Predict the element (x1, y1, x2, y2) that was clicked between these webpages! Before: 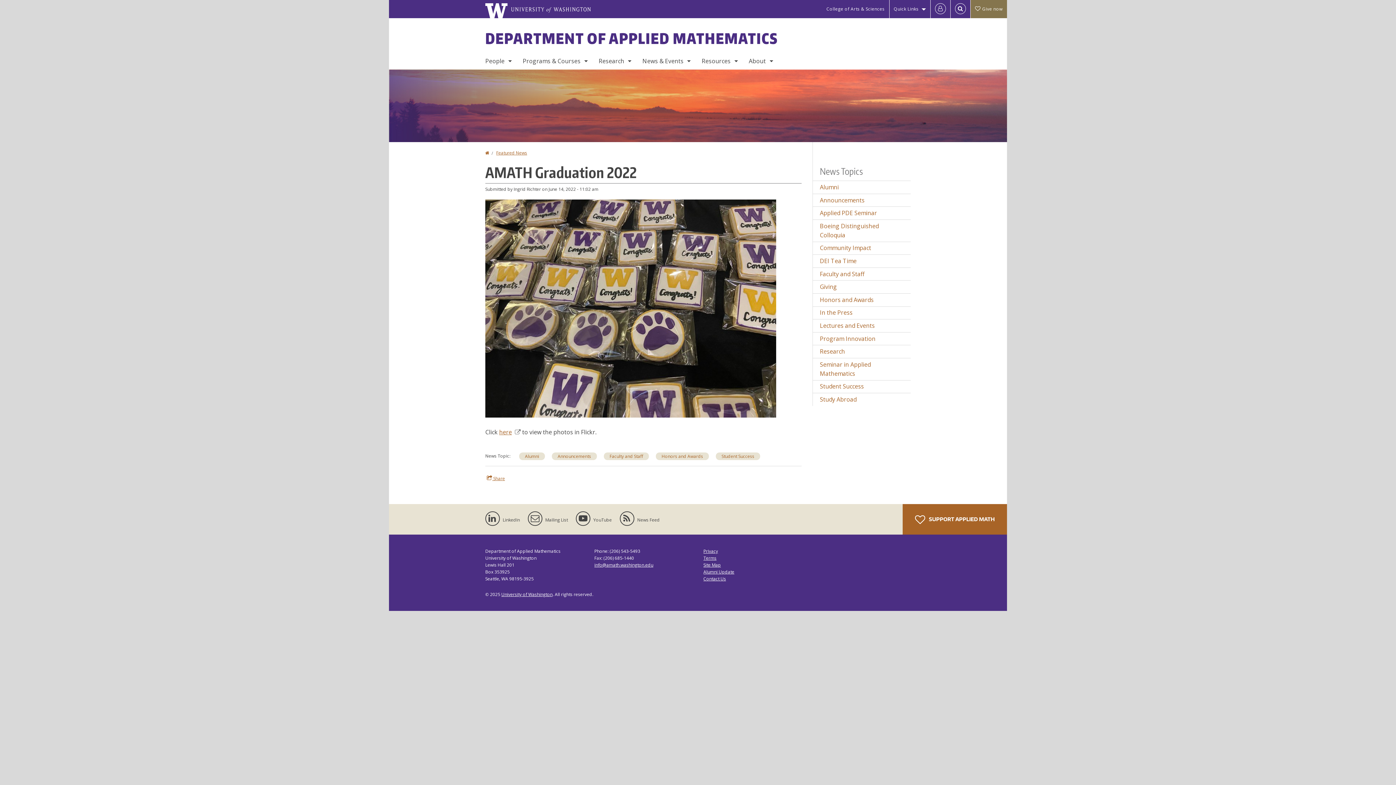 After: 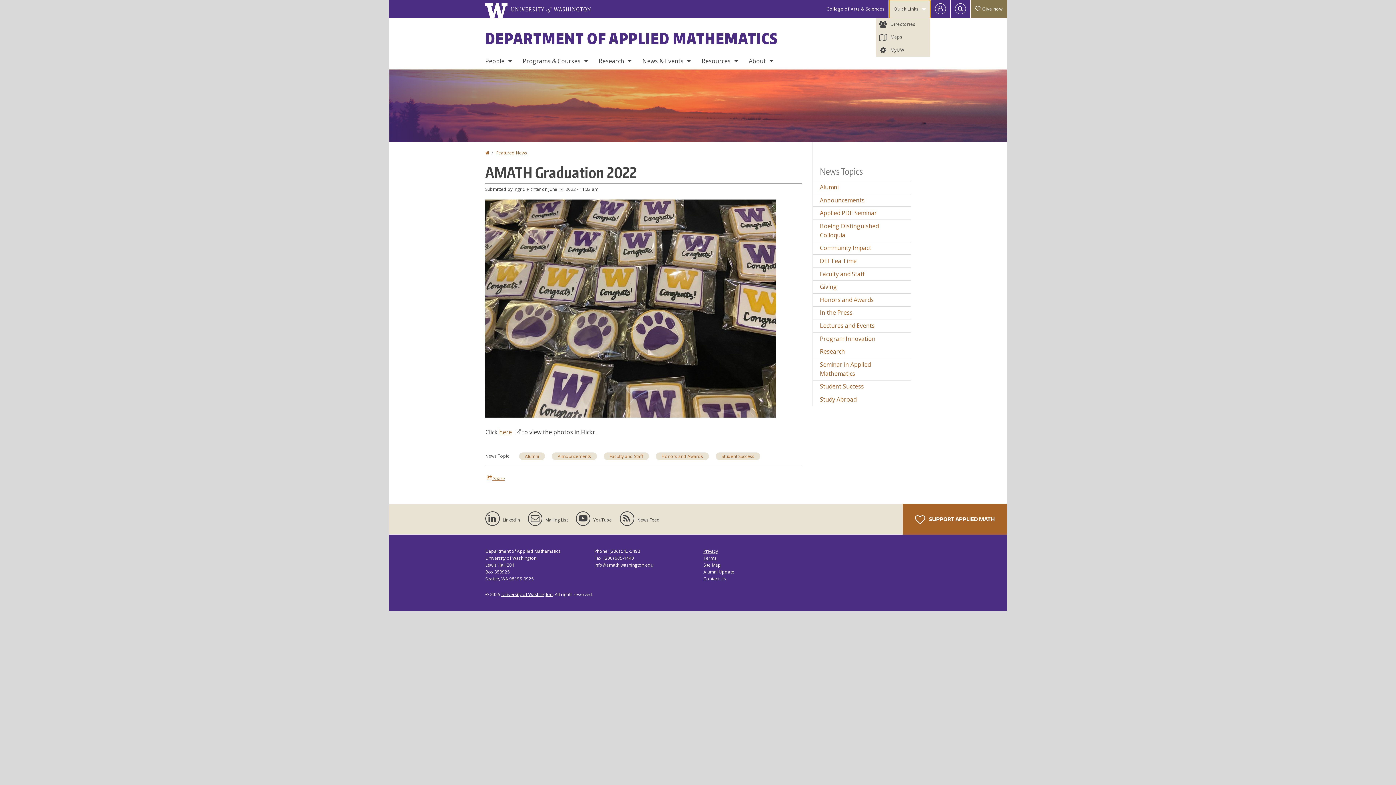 Action: label: Quick Links bbox: (889, 0, 930, 18)